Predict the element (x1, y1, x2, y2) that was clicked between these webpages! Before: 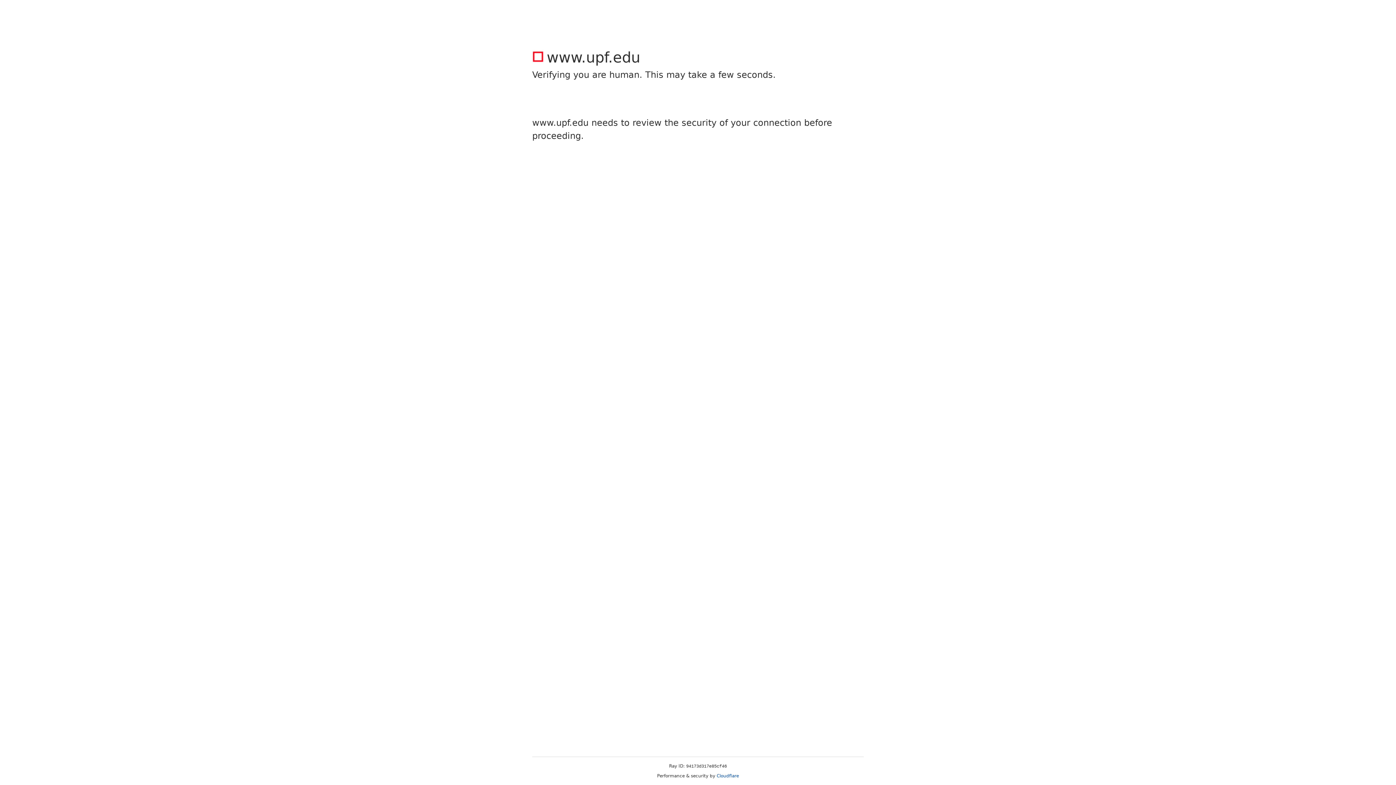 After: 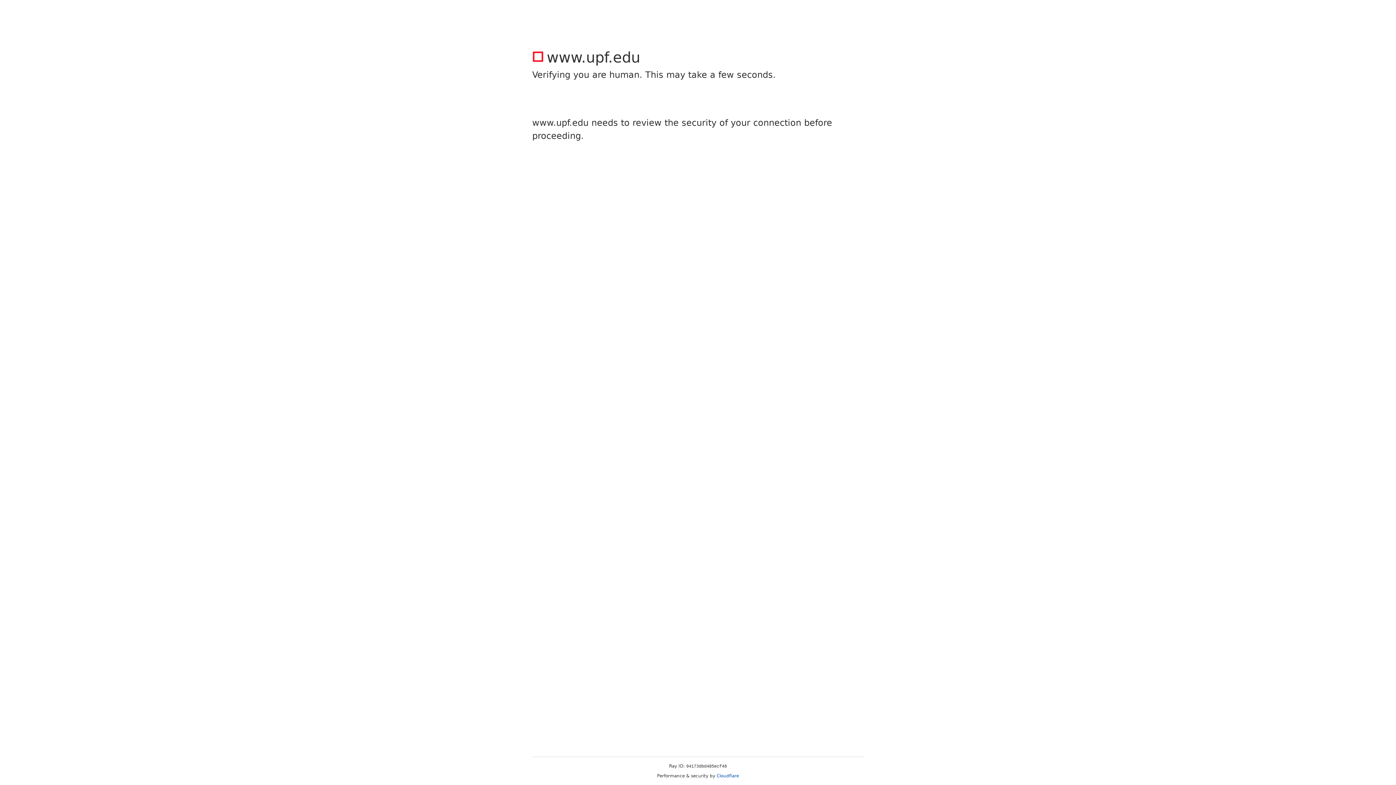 Action: label: Cloudflare bbox: (716, 773, 739, 778)